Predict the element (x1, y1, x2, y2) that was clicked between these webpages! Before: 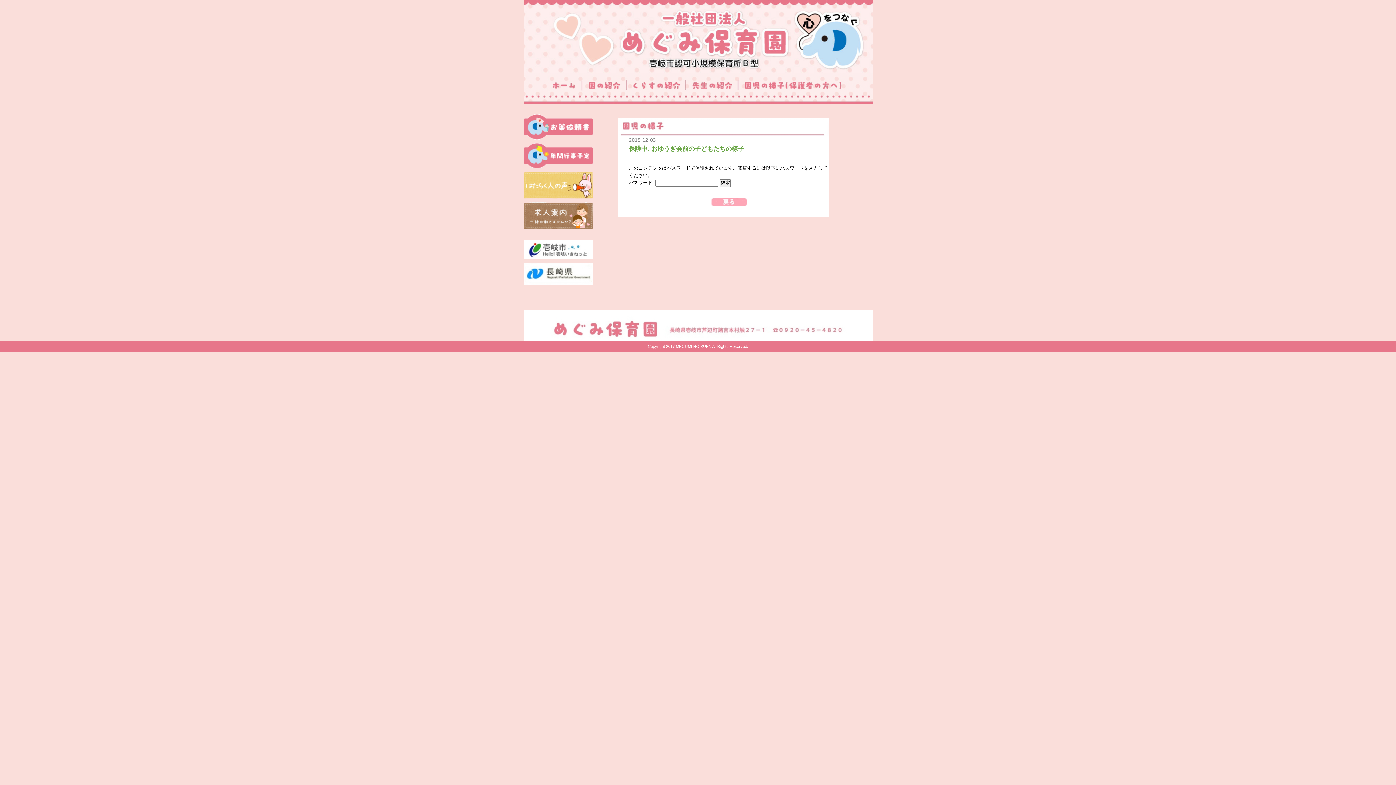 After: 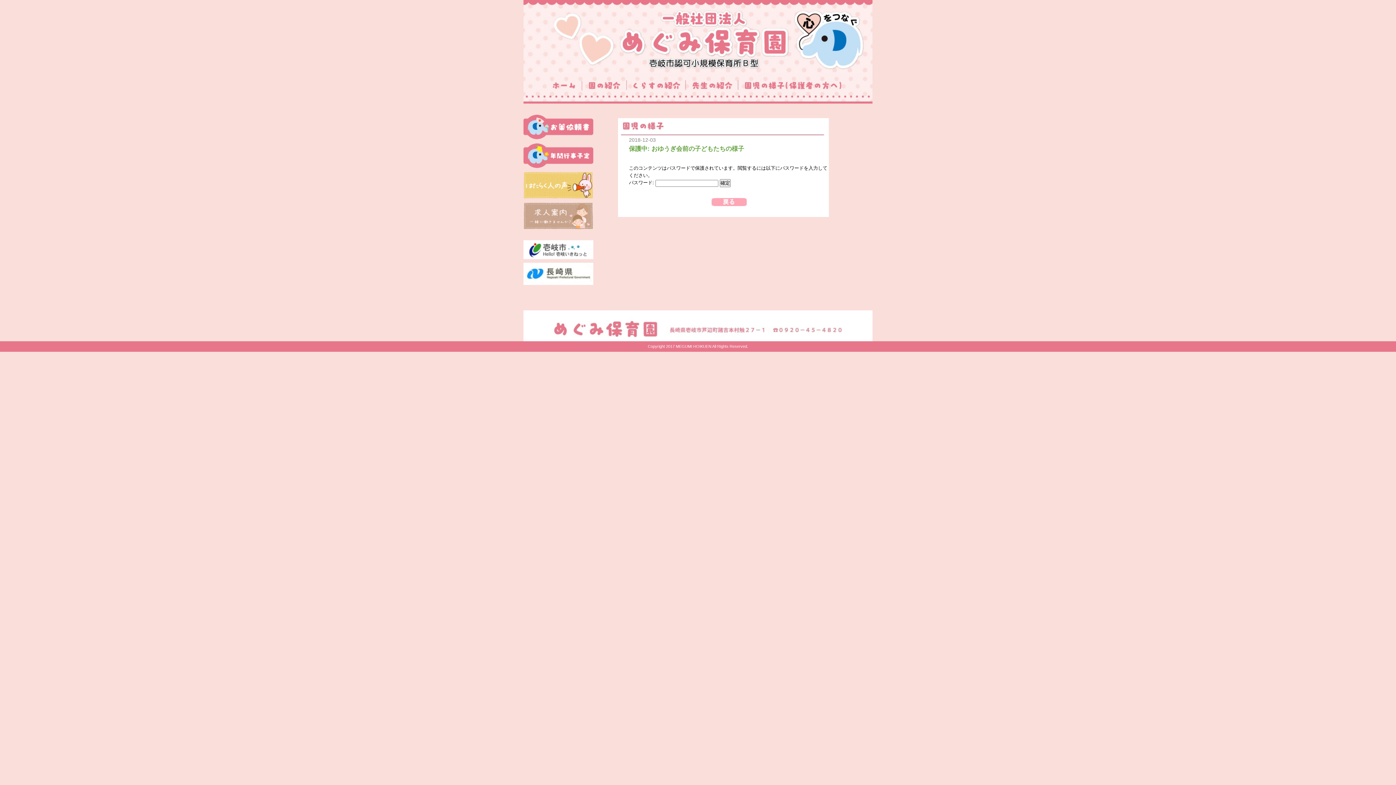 Action: bbox: (523, 222, 593, 228)